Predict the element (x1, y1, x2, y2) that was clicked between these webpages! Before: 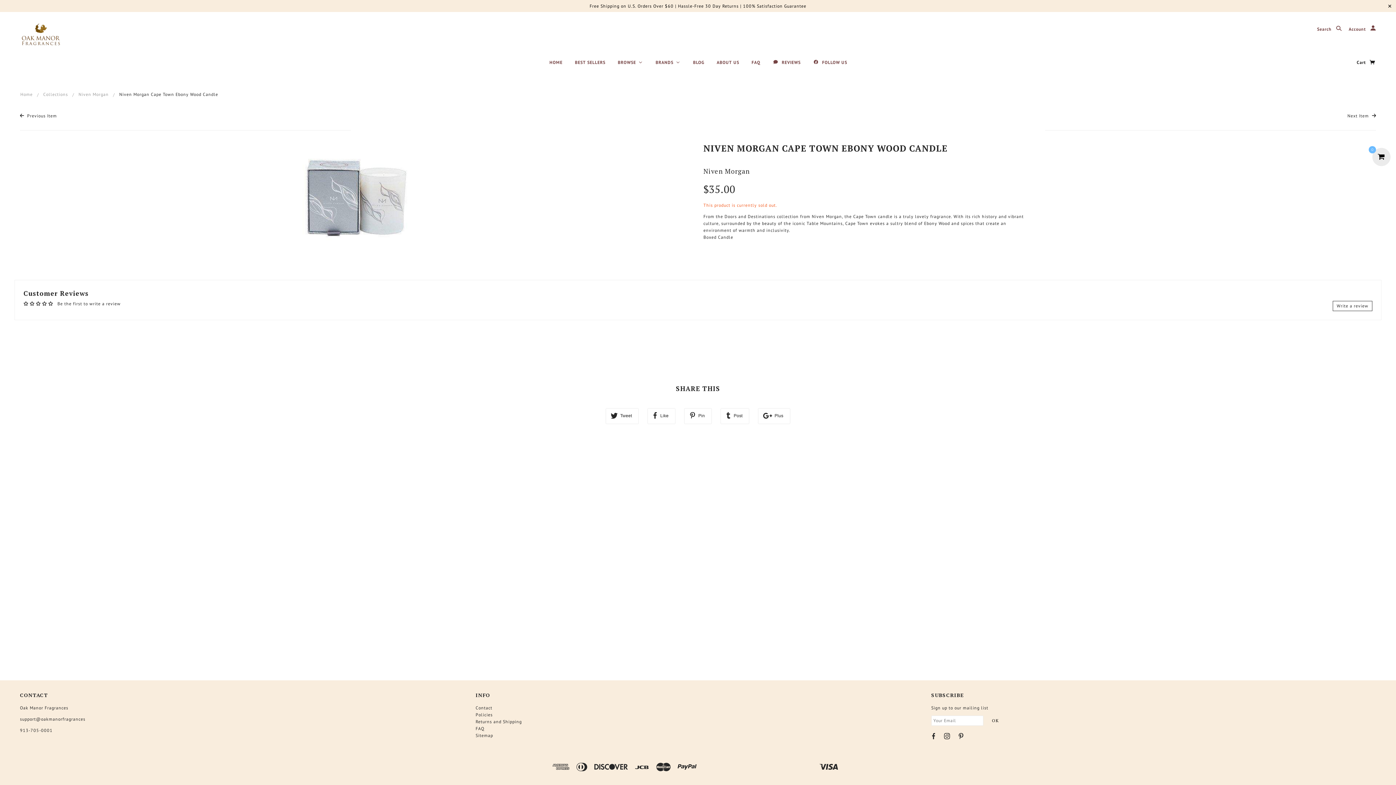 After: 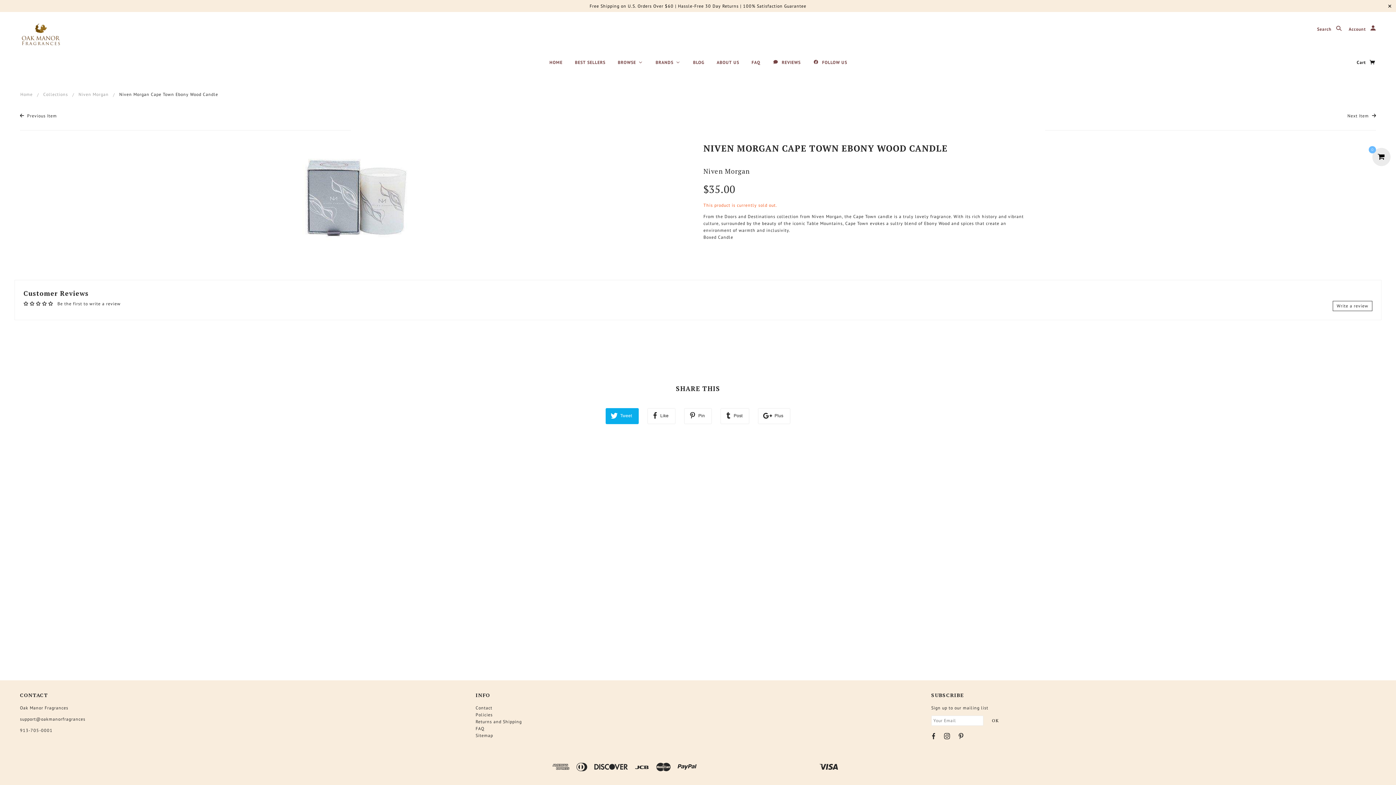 Action: bbox: (605, 408, 638, 424) label:  Tweet